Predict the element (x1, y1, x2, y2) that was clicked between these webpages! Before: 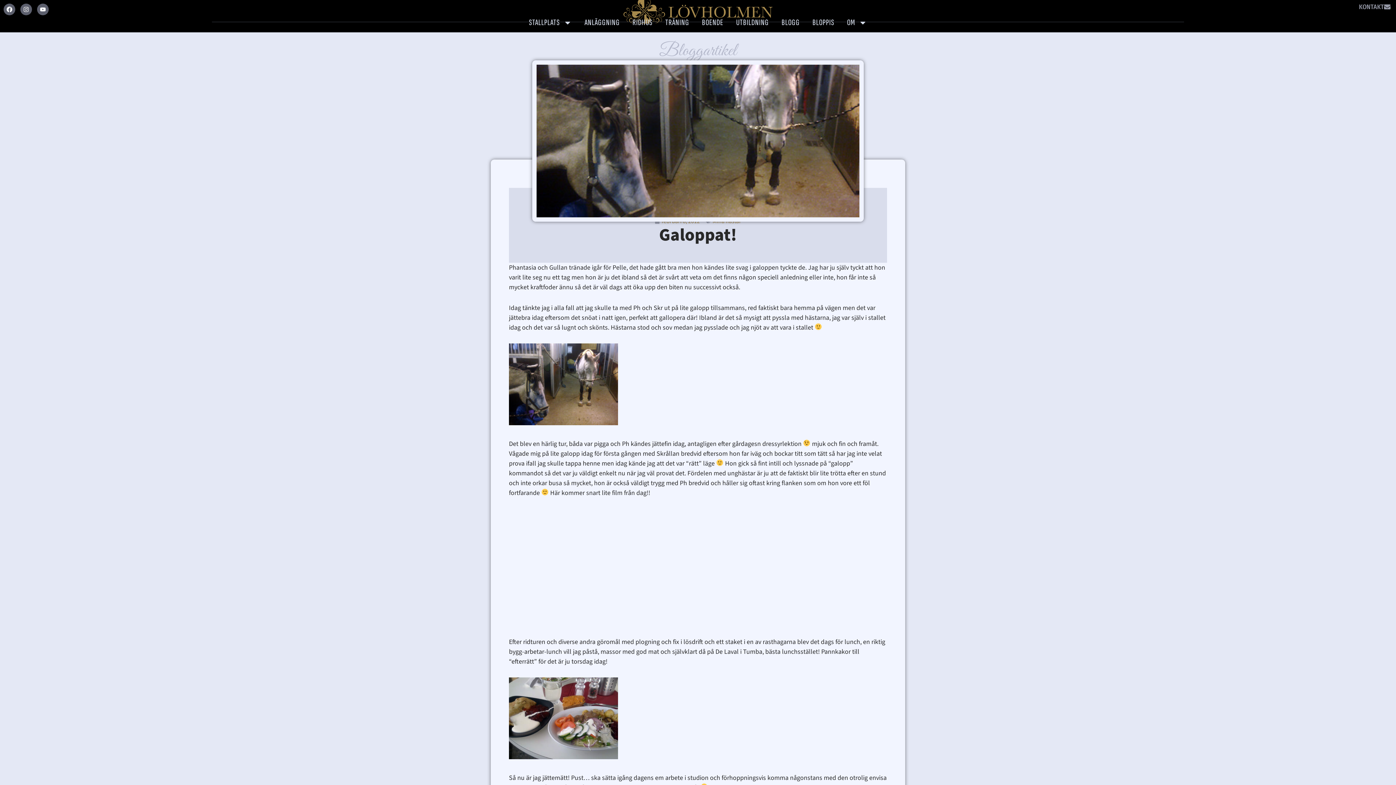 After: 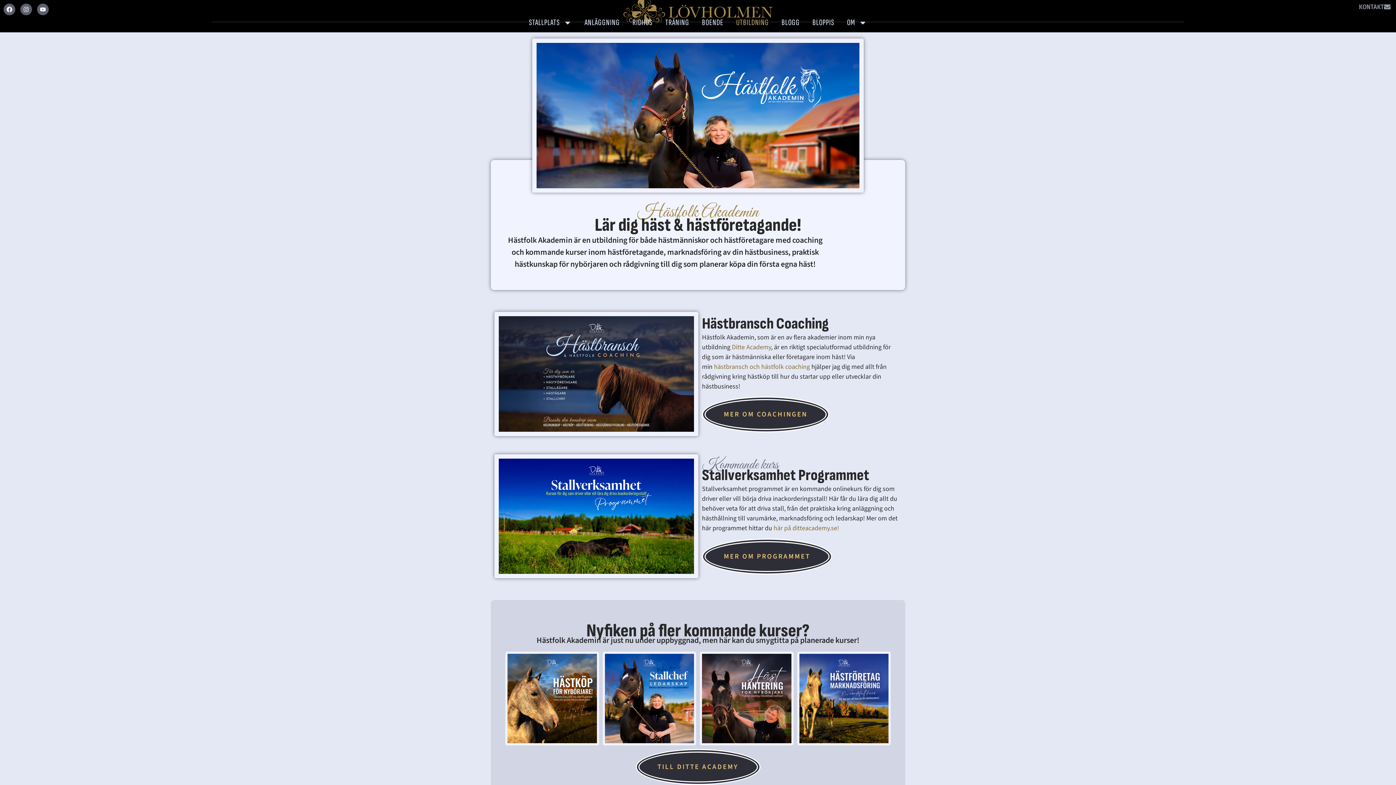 Action: bbox: (732, 16, 772, 28) label: UTBILDNING